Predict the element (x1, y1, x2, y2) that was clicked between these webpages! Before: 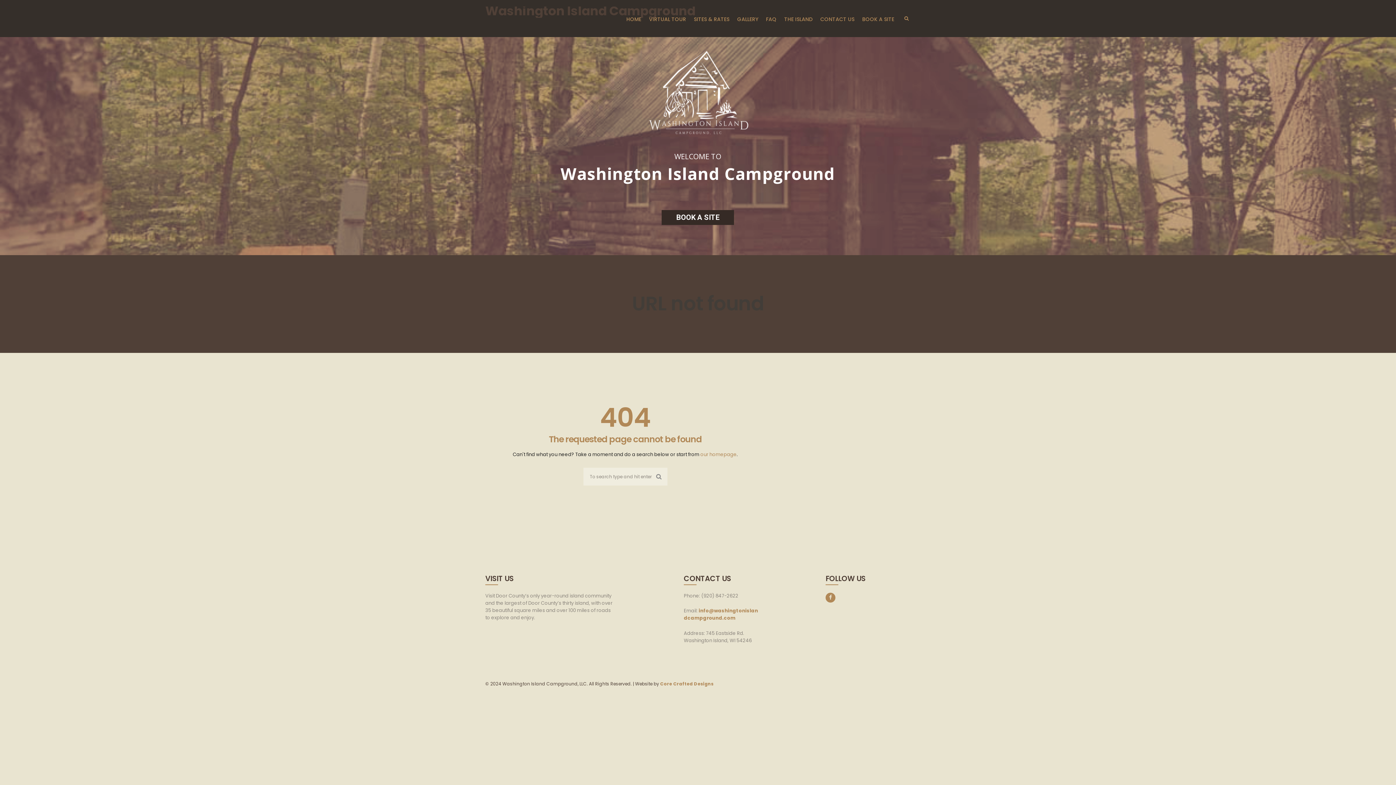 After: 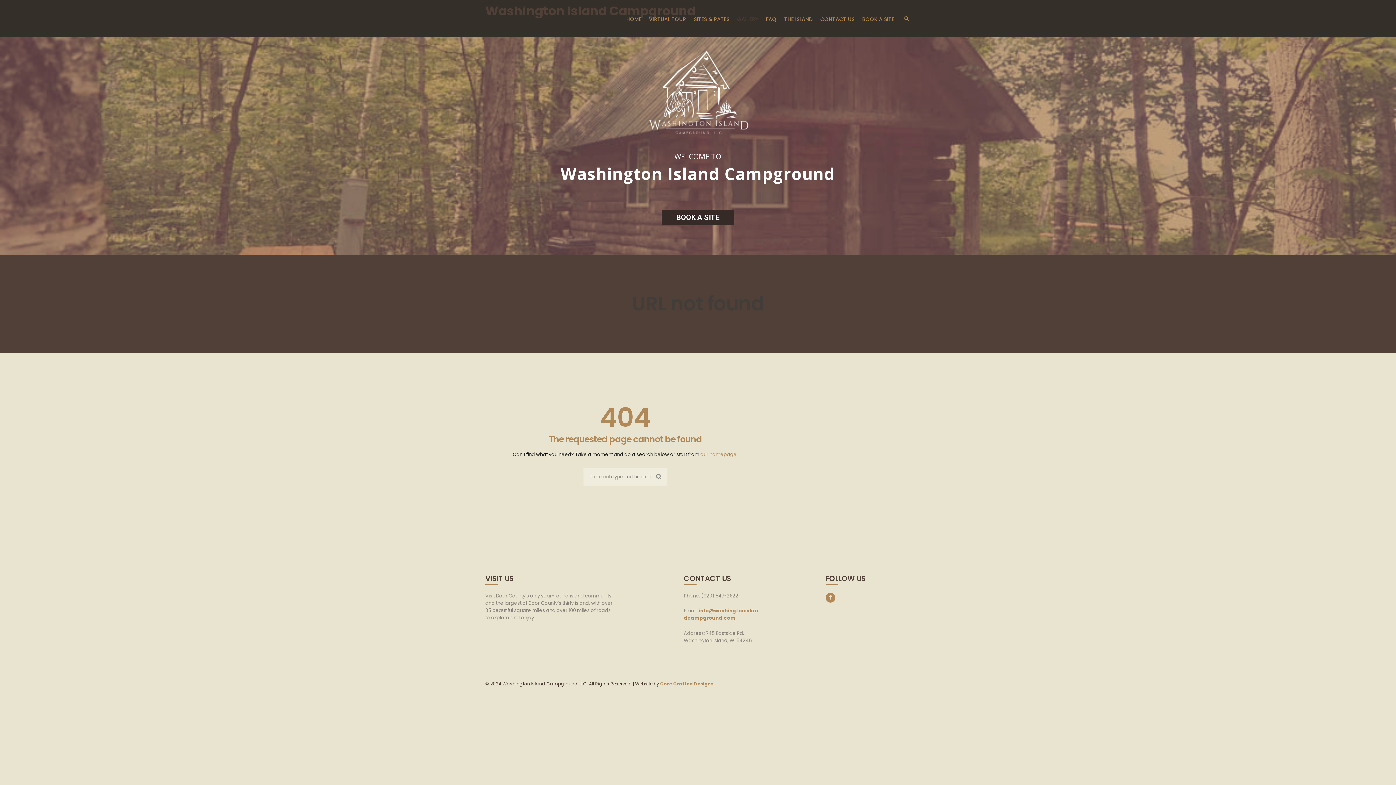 Action: label: GALLERY bbox: (733, 7, 762, 31)